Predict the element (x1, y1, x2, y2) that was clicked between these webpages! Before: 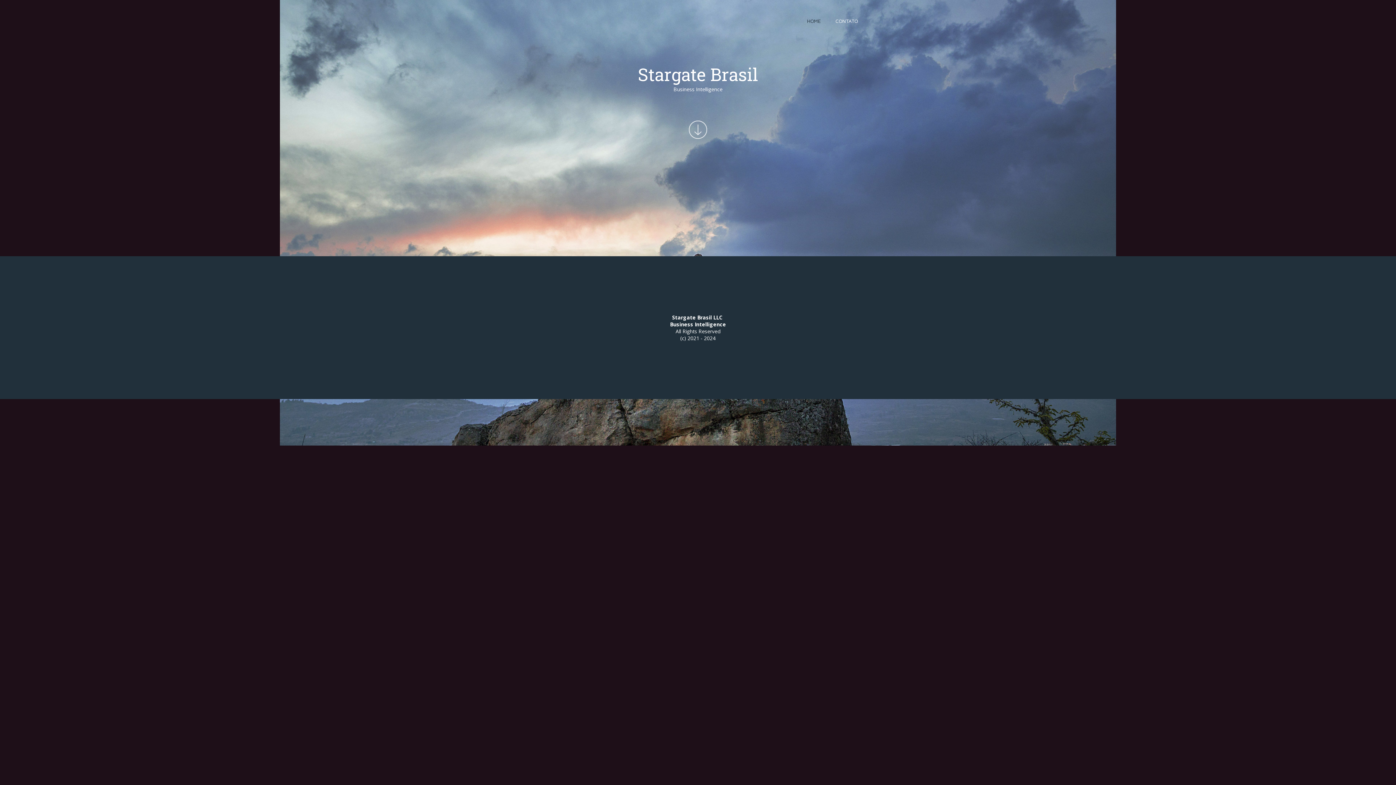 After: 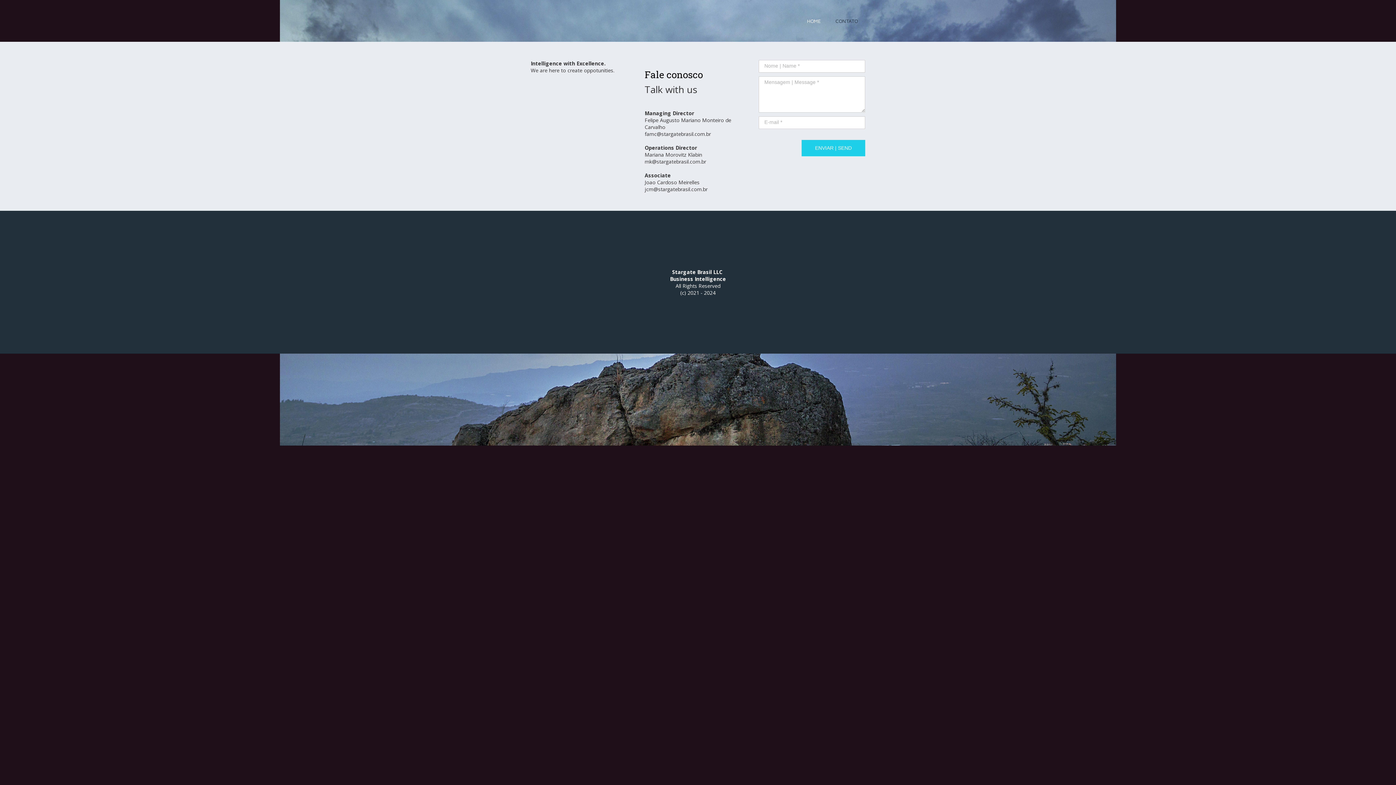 Action: bbox: (828, 14, 865, 27) label: CONTATO